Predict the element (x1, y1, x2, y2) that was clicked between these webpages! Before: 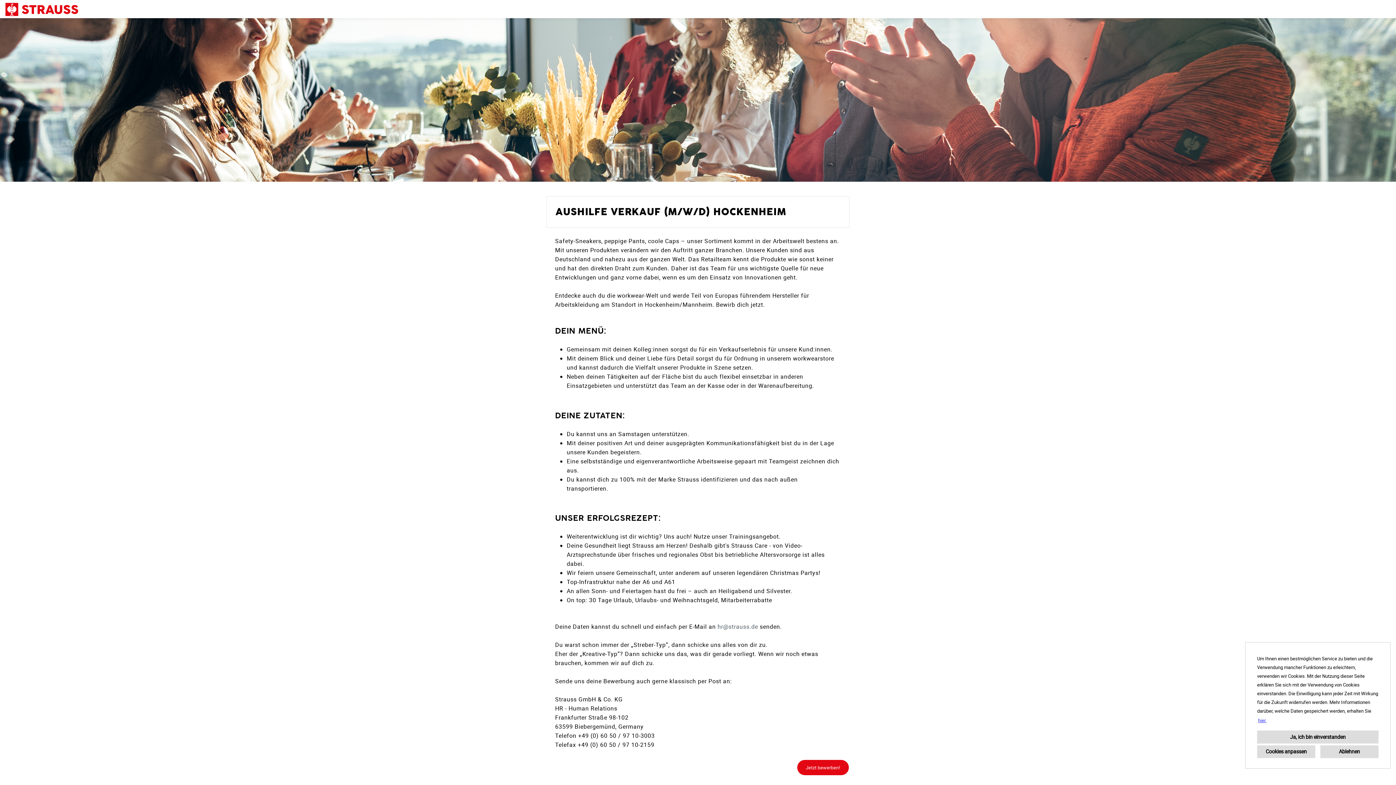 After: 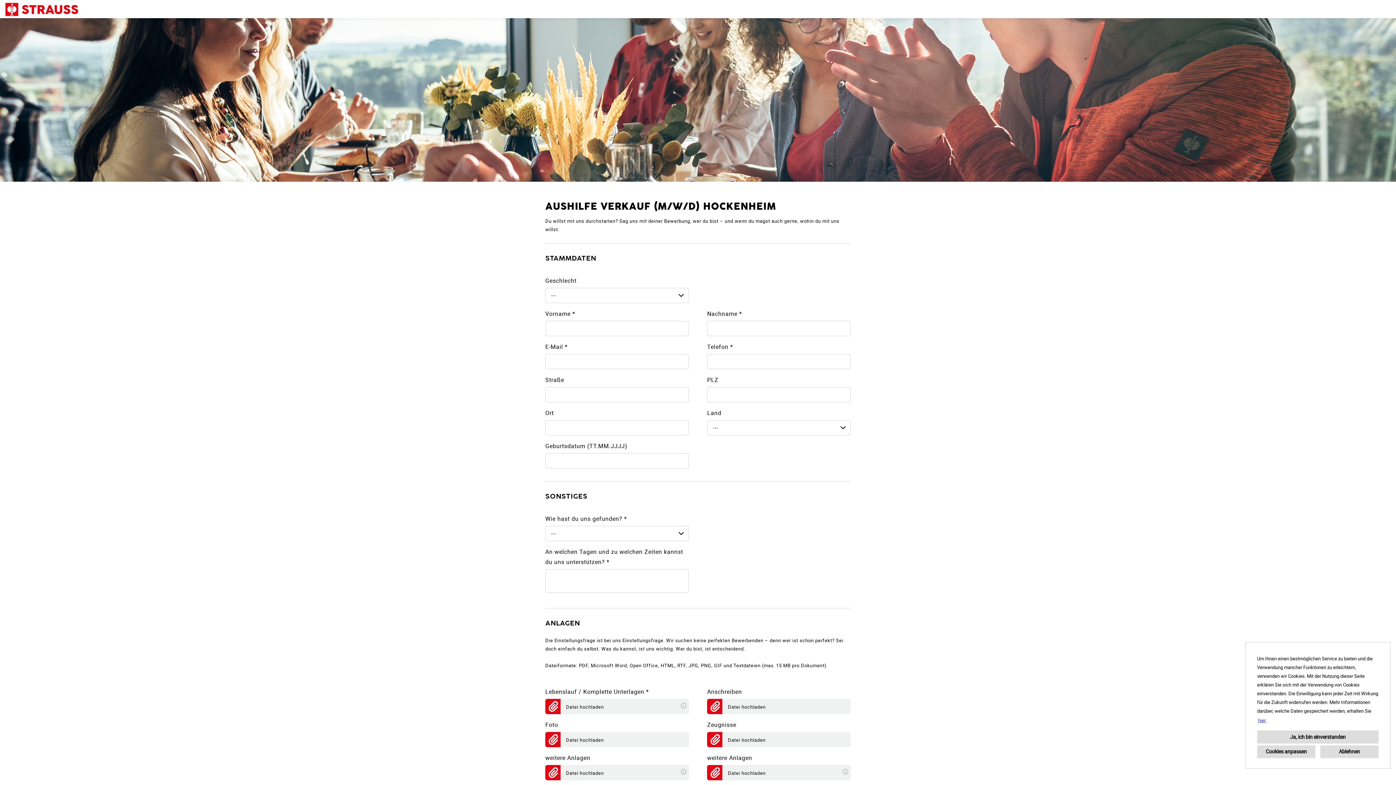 Action: label: Jetzt bewerben! bbox: (797, 760, 849, 775)